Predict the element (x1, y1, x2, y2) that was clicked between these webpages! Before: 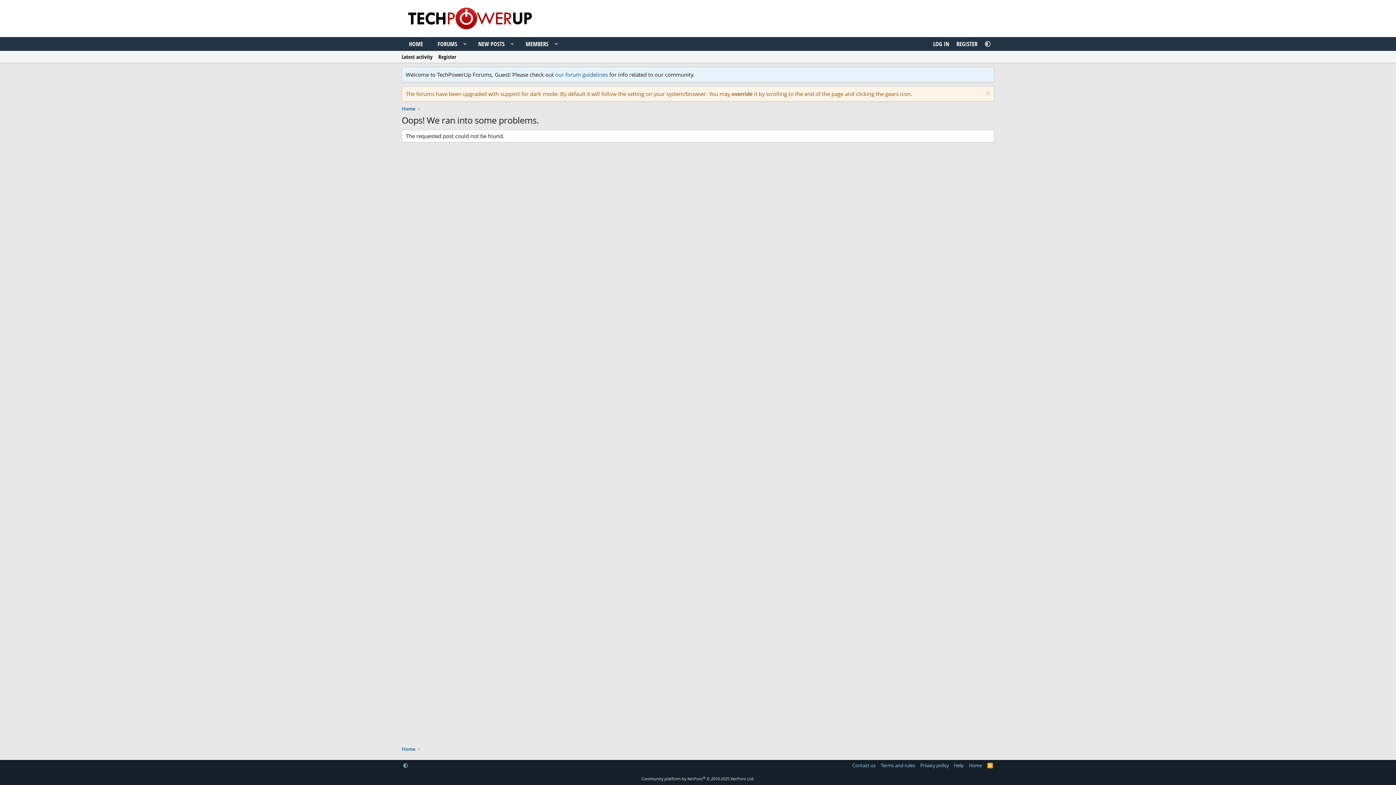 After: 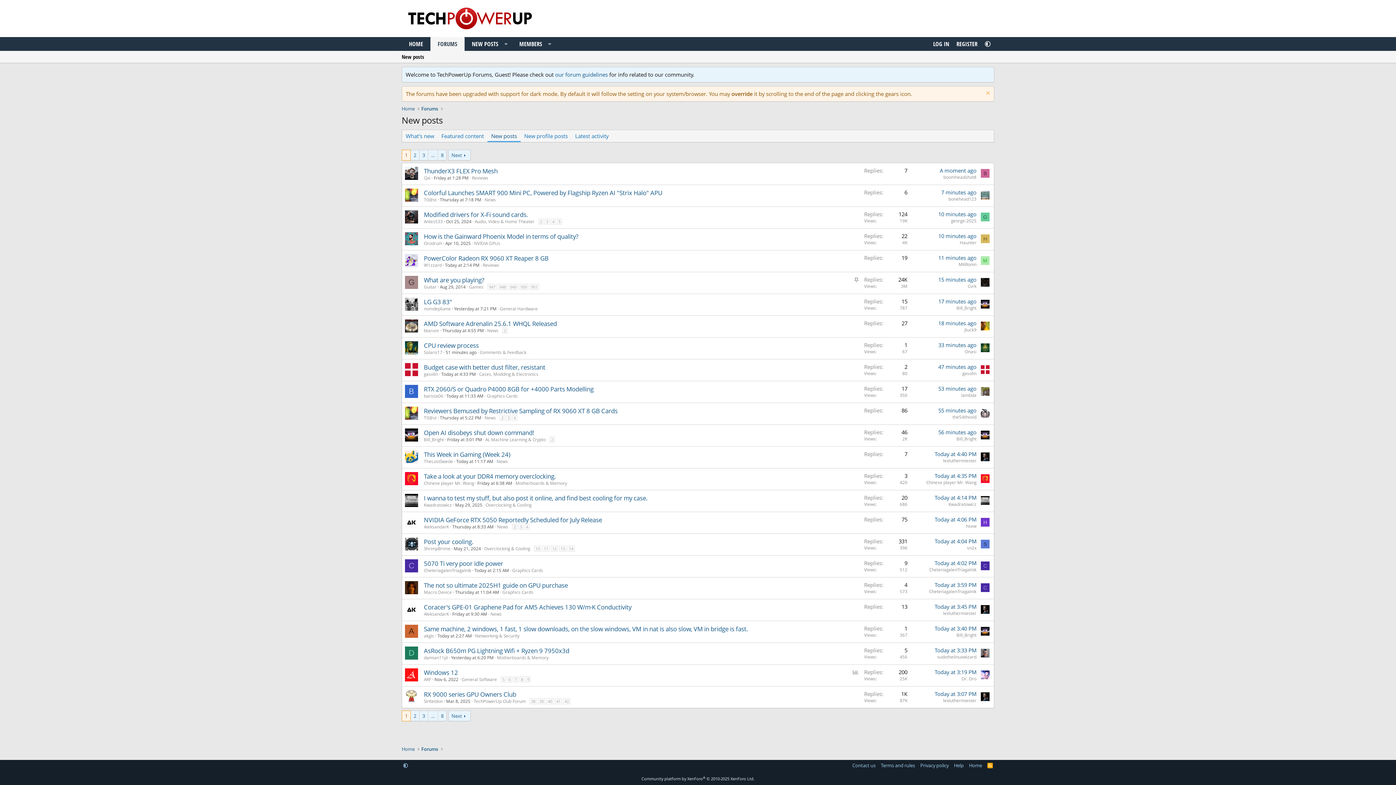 Action: label: NEW POSTS bbox: (471, 37, 506, 50)